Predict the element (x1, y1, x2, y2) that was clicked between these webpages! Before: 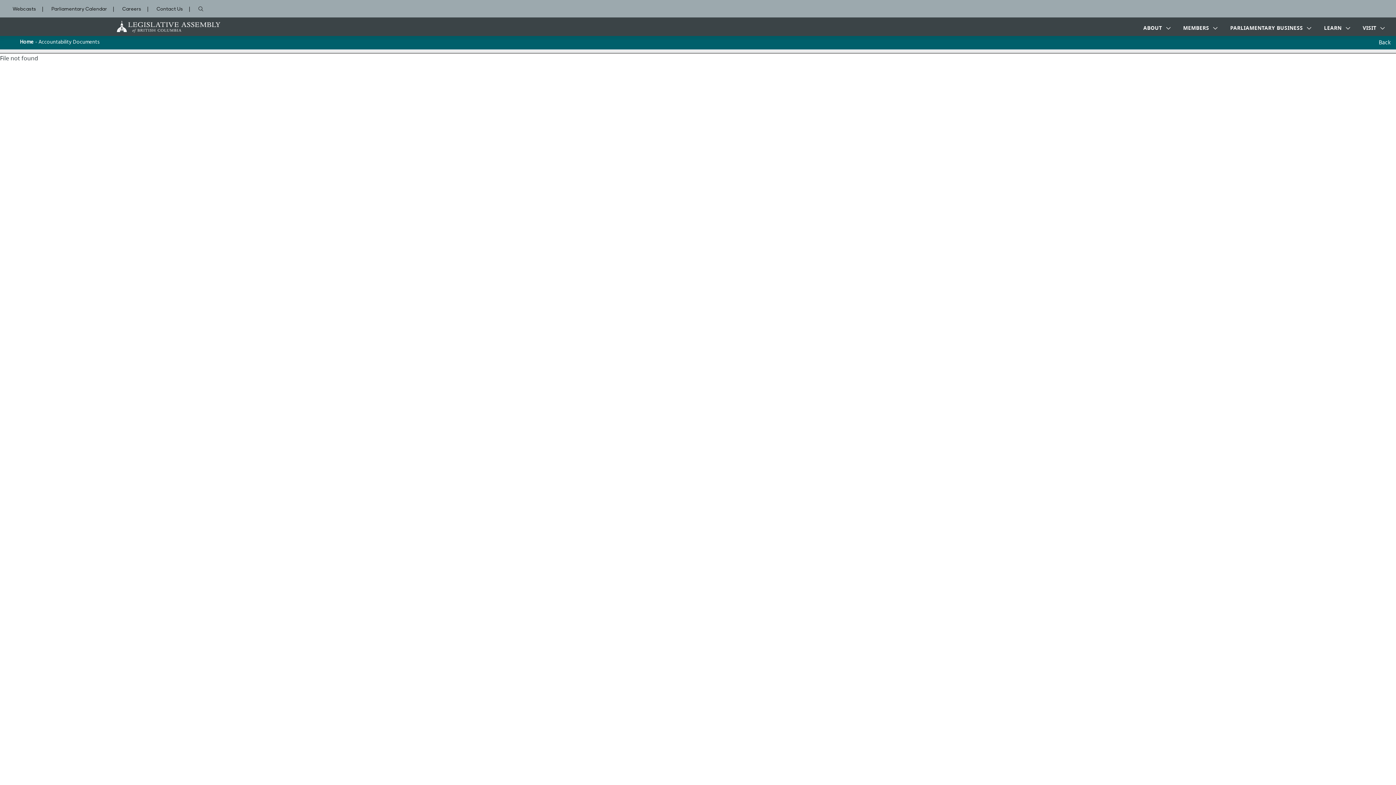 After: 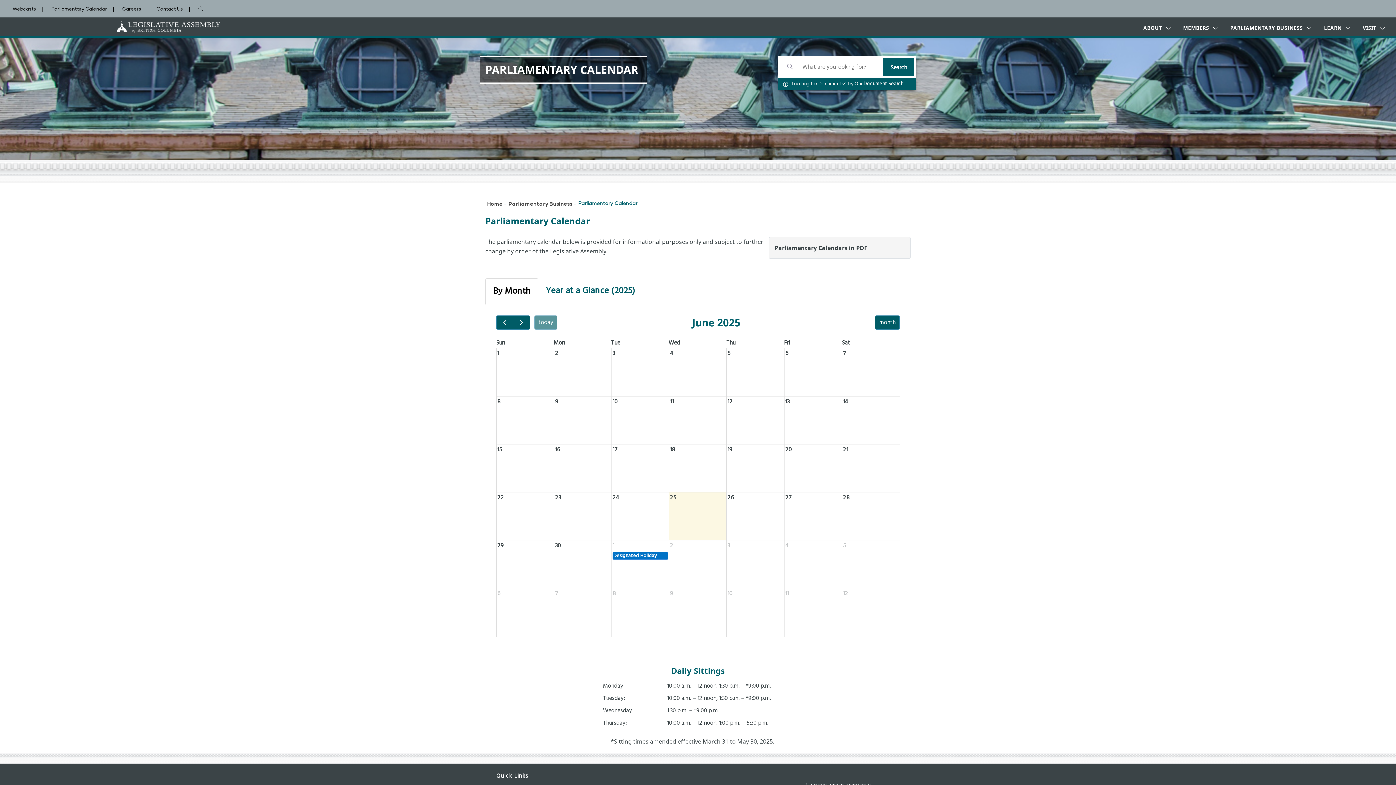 Action: label: Parliamentary Calendar bbox: (47, 5, 110, 13)